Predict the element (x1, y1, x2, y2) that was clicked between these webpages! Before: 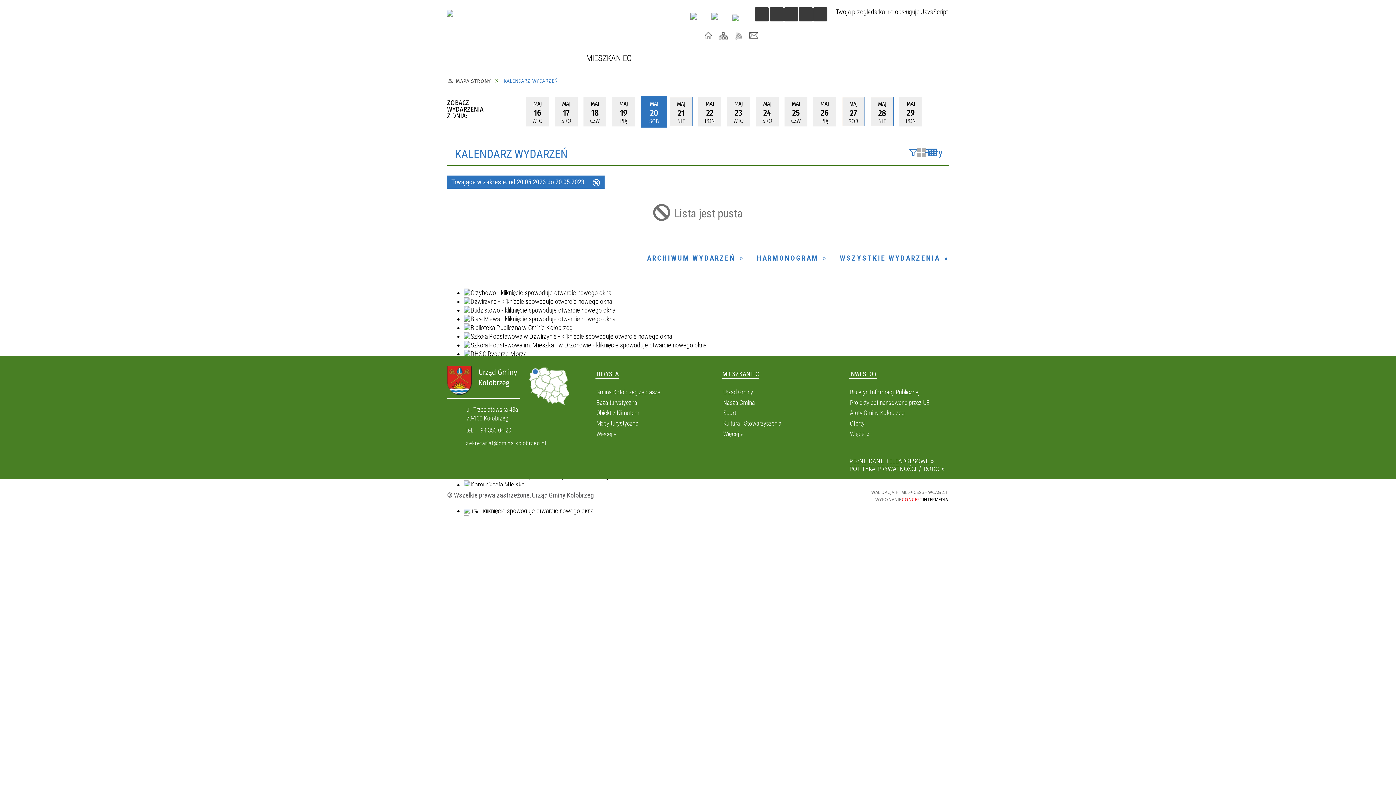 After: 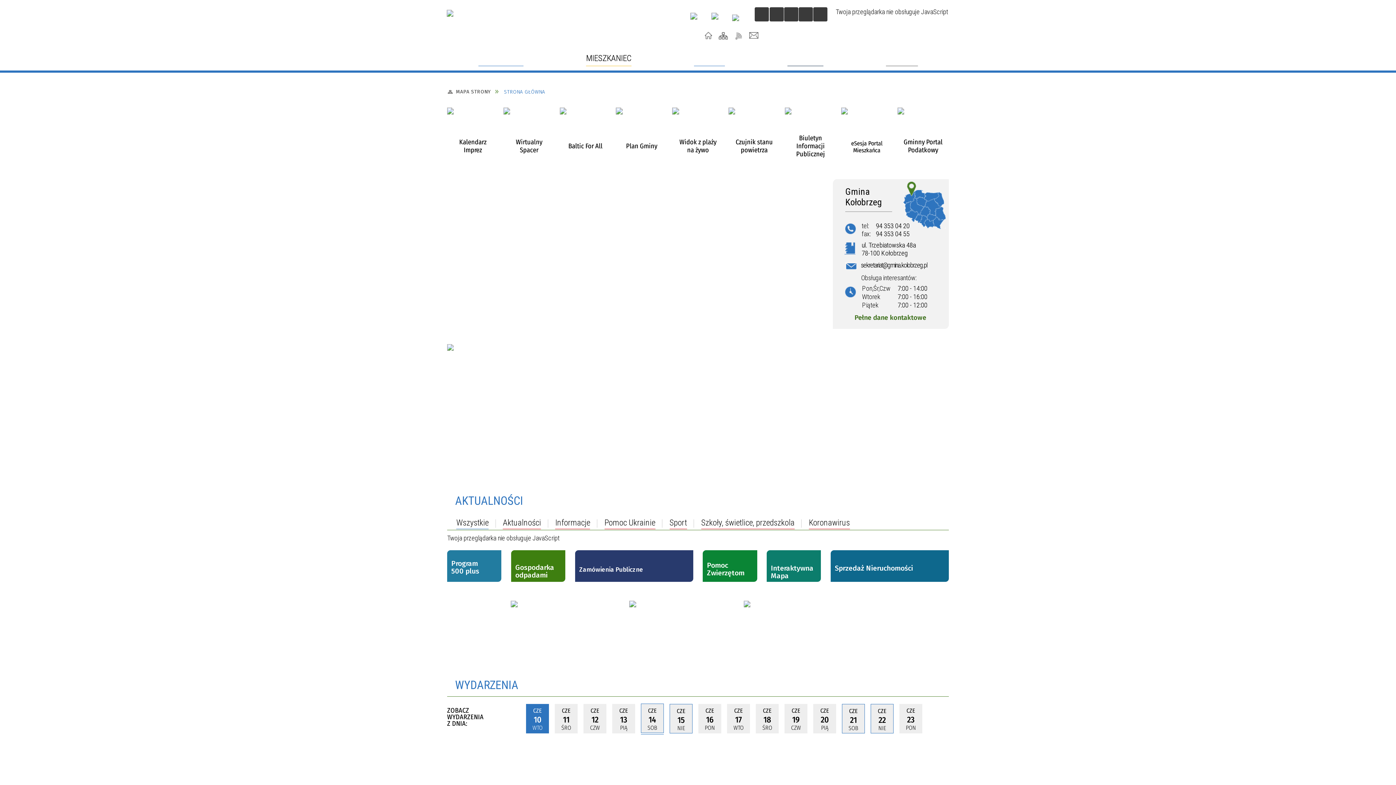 Action: bbox: (388, 8, 528, 38)